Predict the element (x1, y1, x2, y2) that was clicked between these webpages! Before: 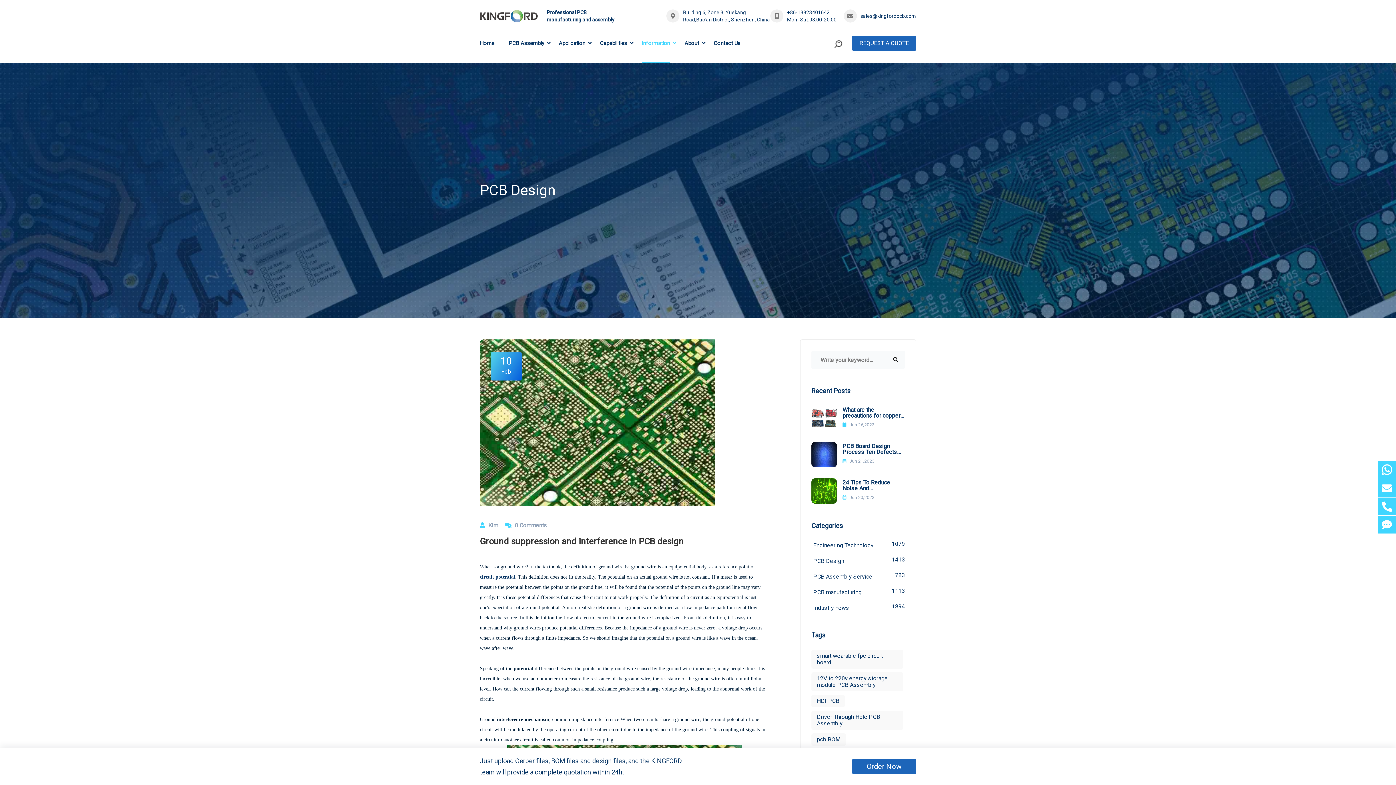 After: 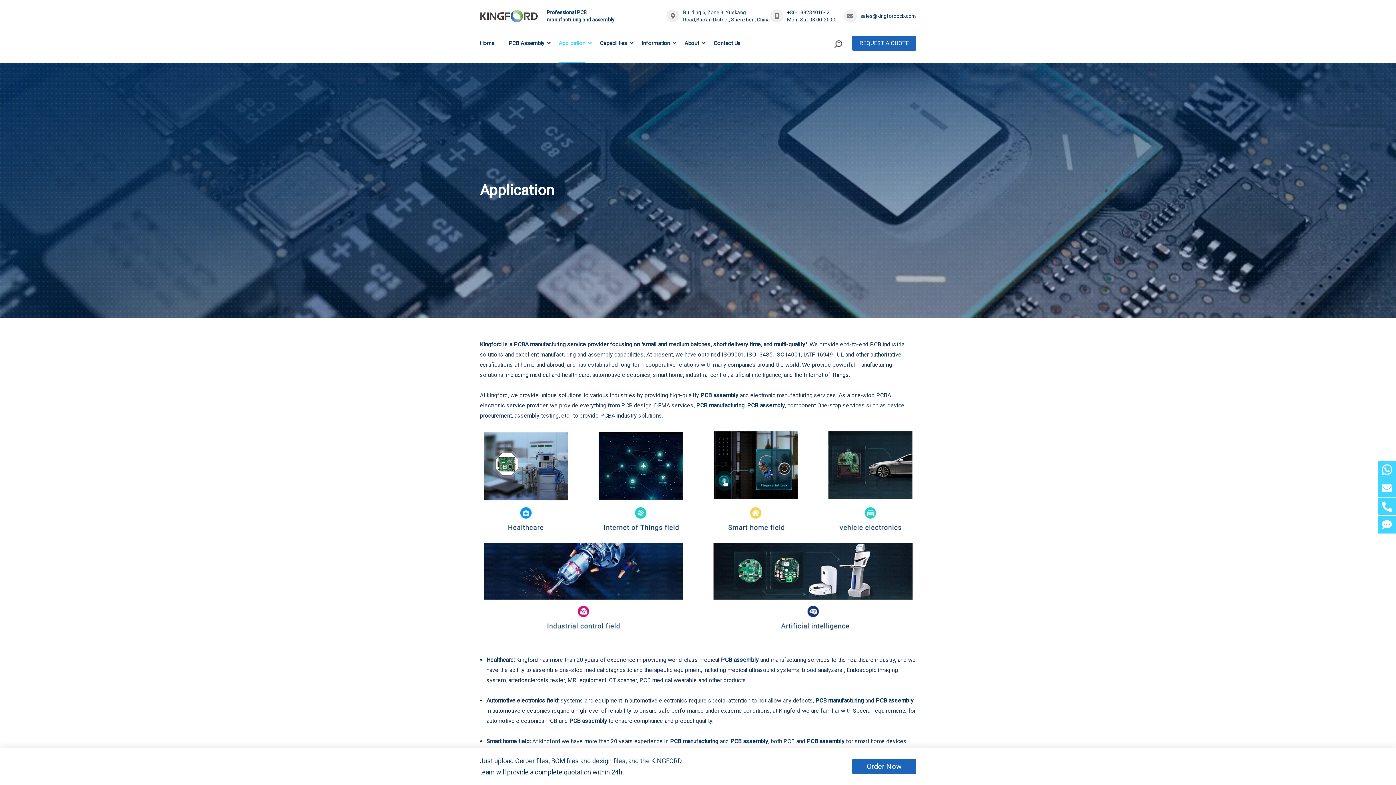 Action: label: Application bbox: (558, 23, 585, 63)